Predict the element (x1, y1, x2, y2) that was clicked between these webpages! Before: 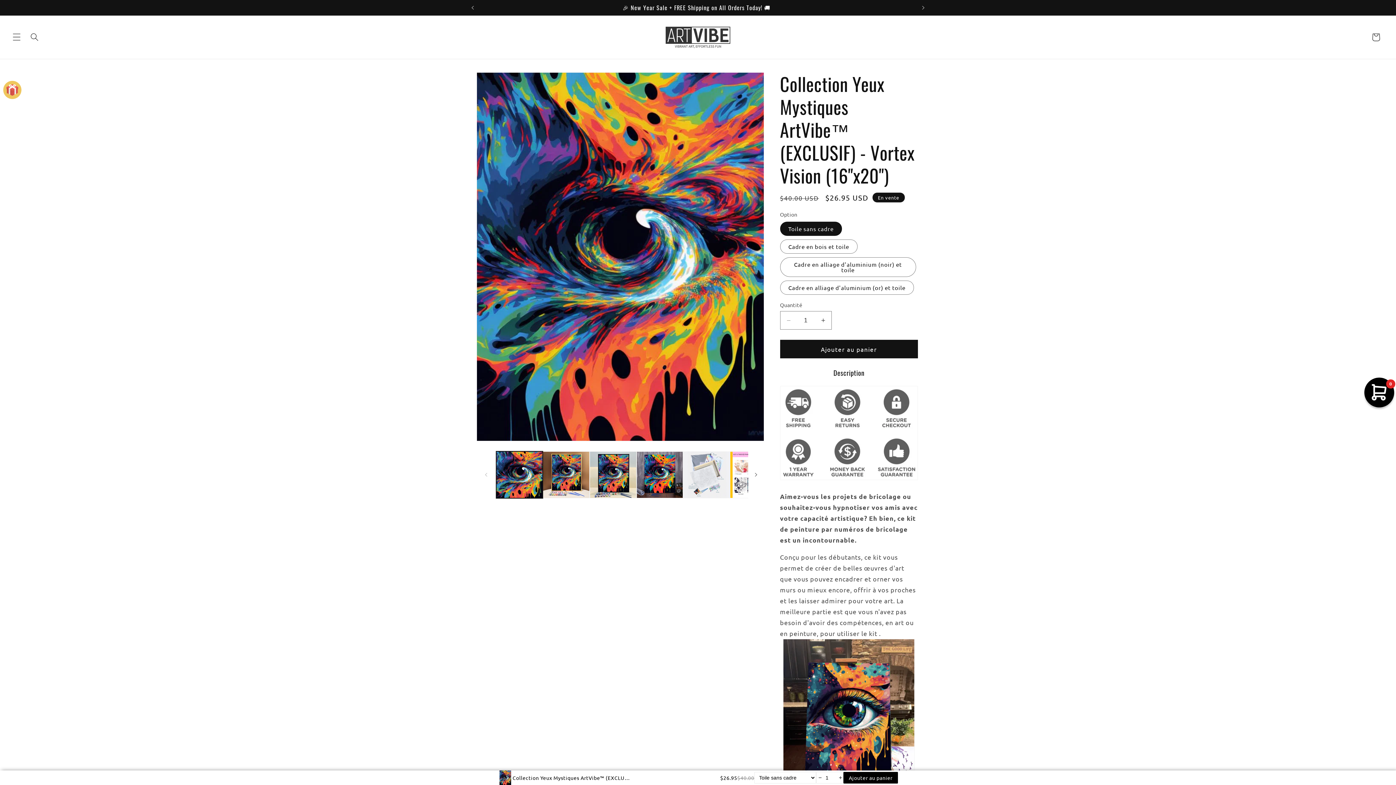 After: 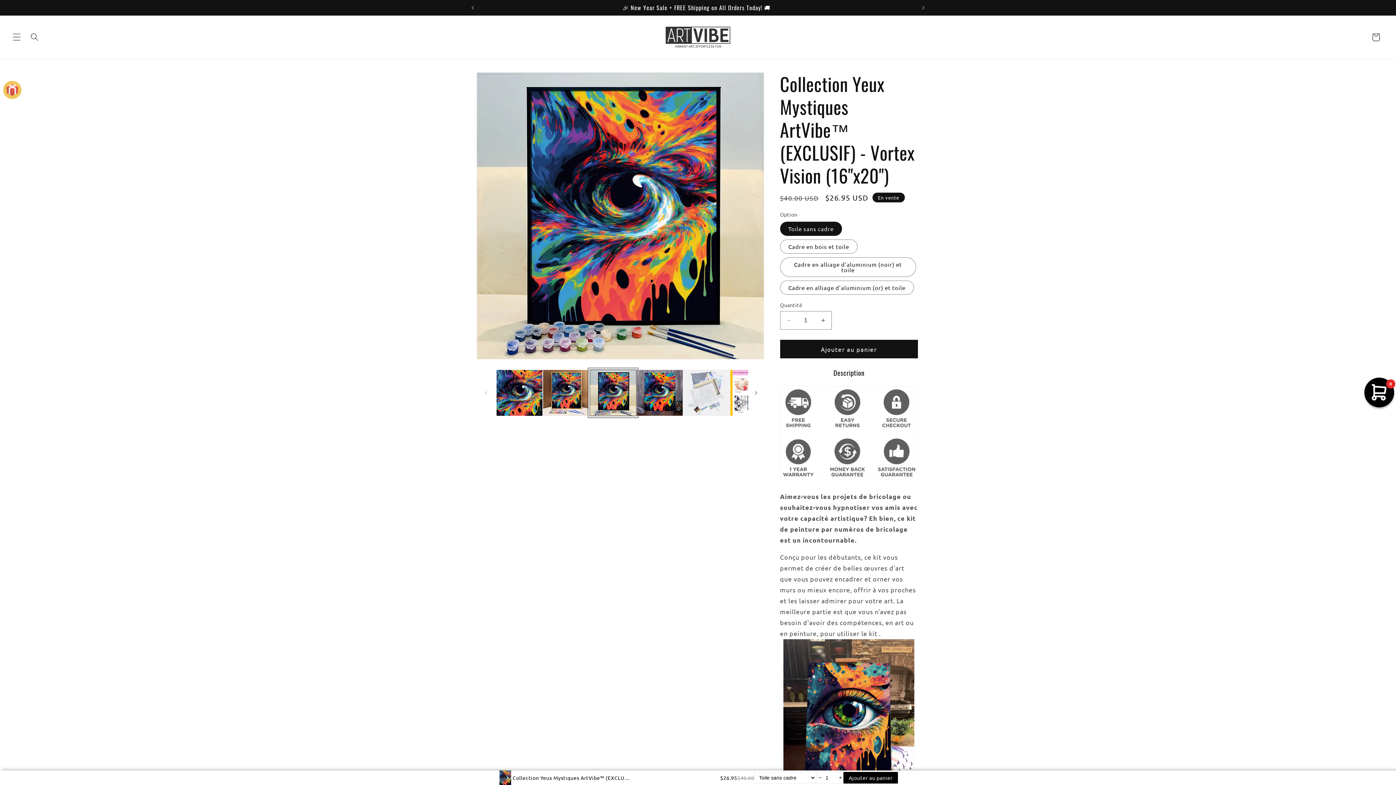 Action: label: Charger l'image 3 dans la galerie bbox: (589, 451, 636, 498)